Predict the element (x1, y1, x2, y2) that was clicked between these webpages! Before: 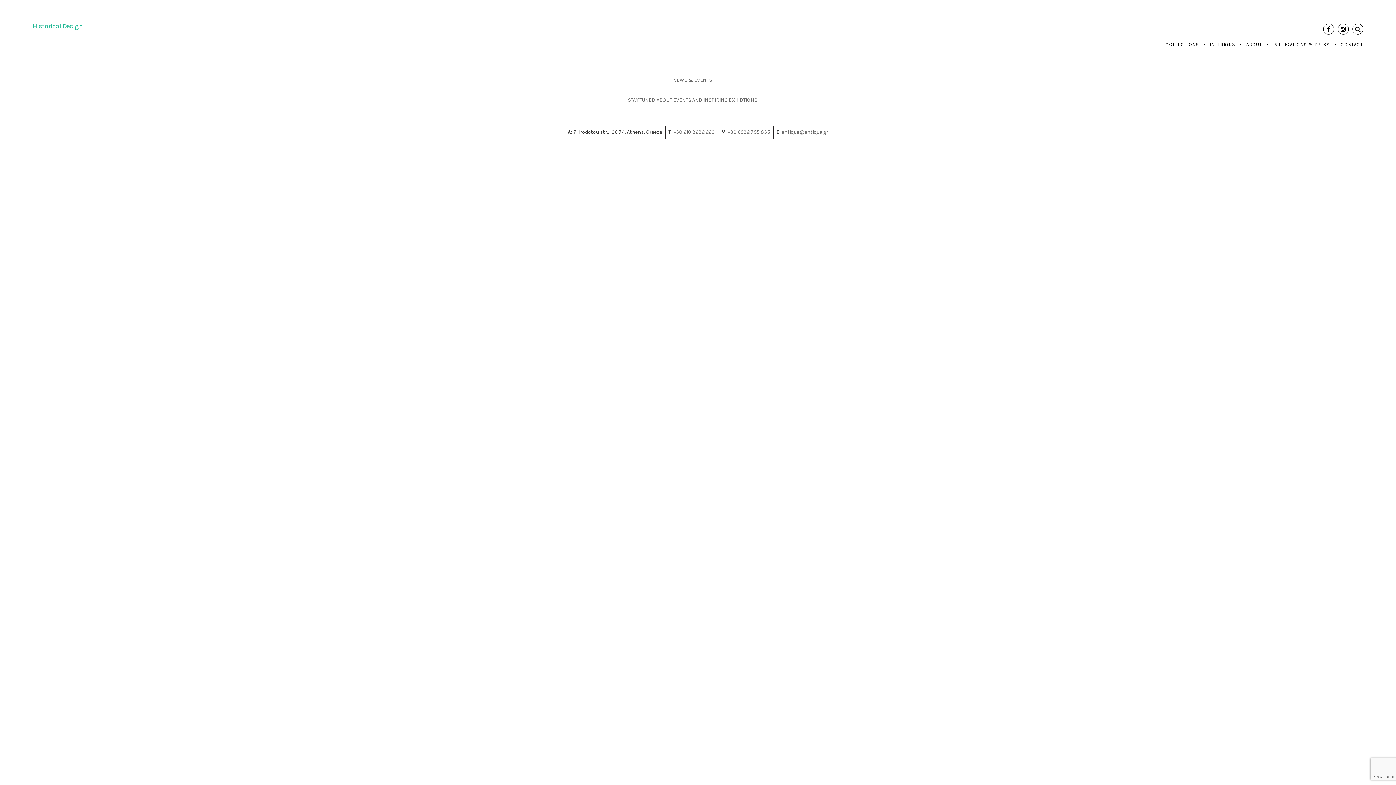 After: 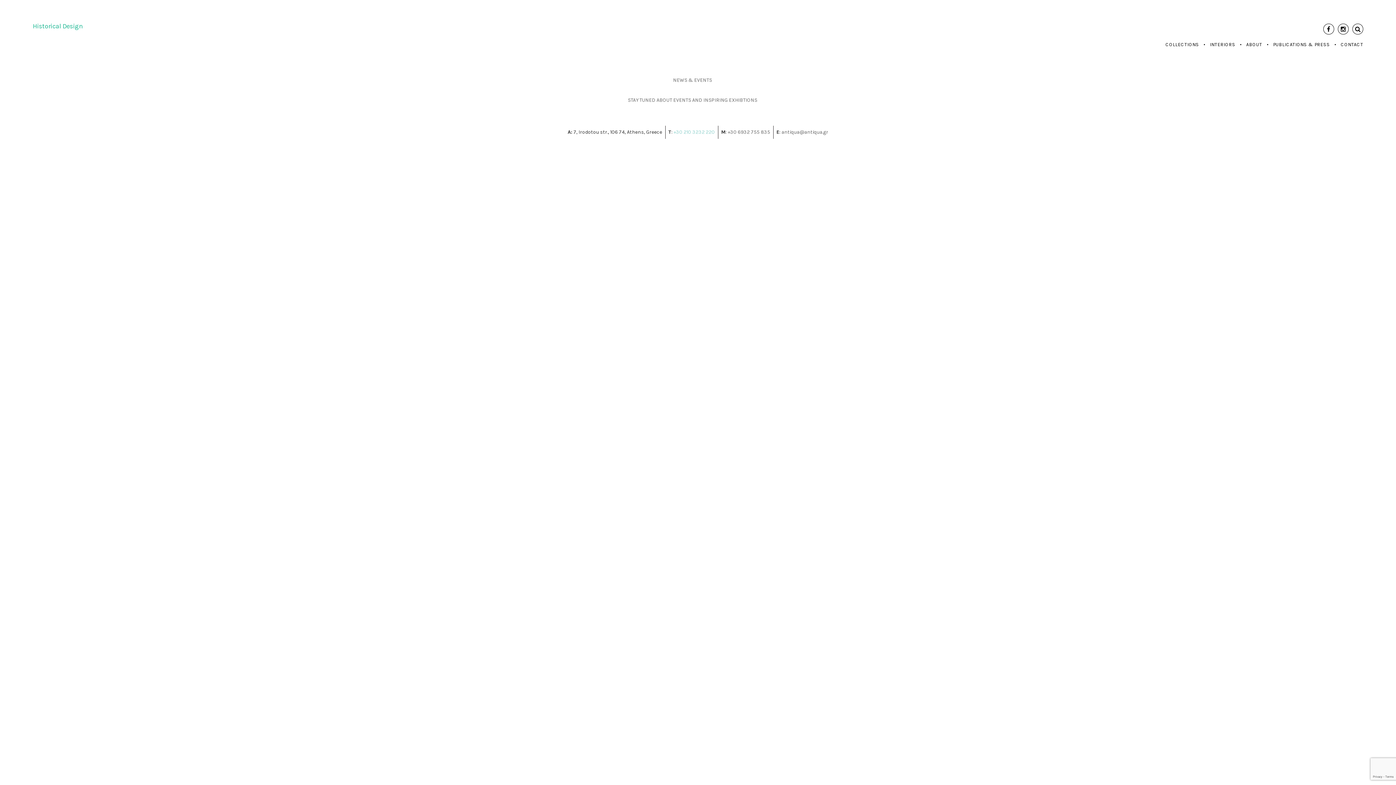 Action: label: +30 210 3232 220 bbox: (673, 129, 715, 135)